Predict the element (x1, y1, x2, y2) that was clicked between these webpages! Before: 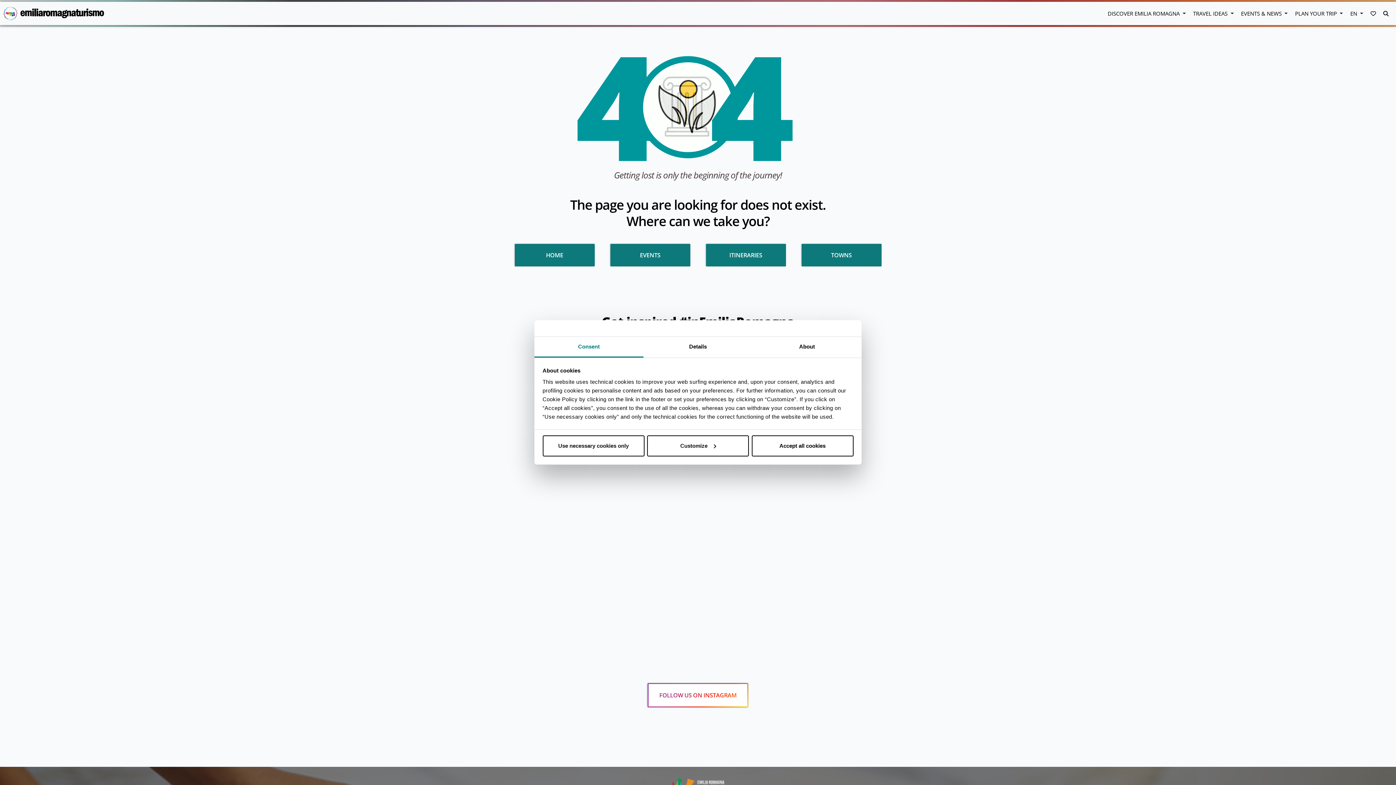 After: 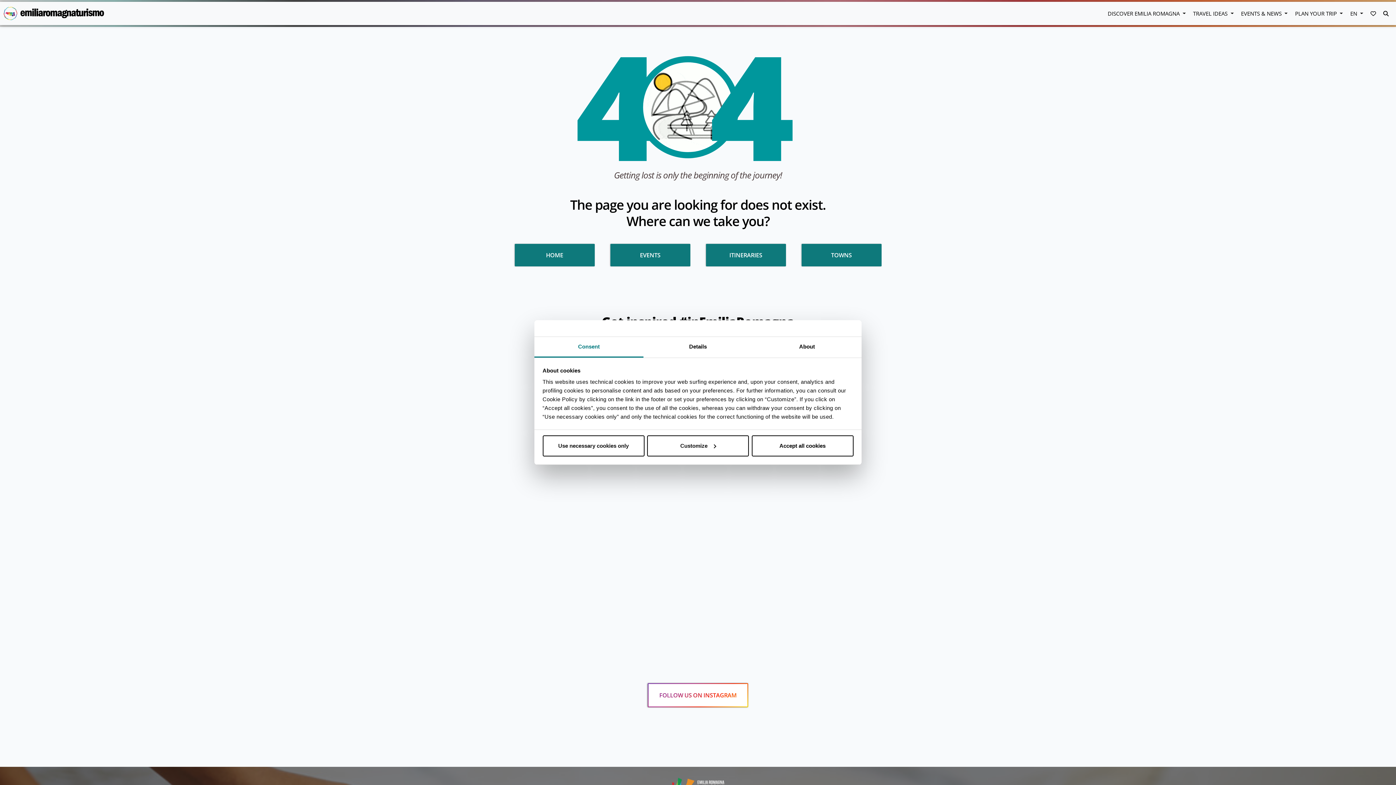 Action: bbox: (1044, 504, 1214, 674)